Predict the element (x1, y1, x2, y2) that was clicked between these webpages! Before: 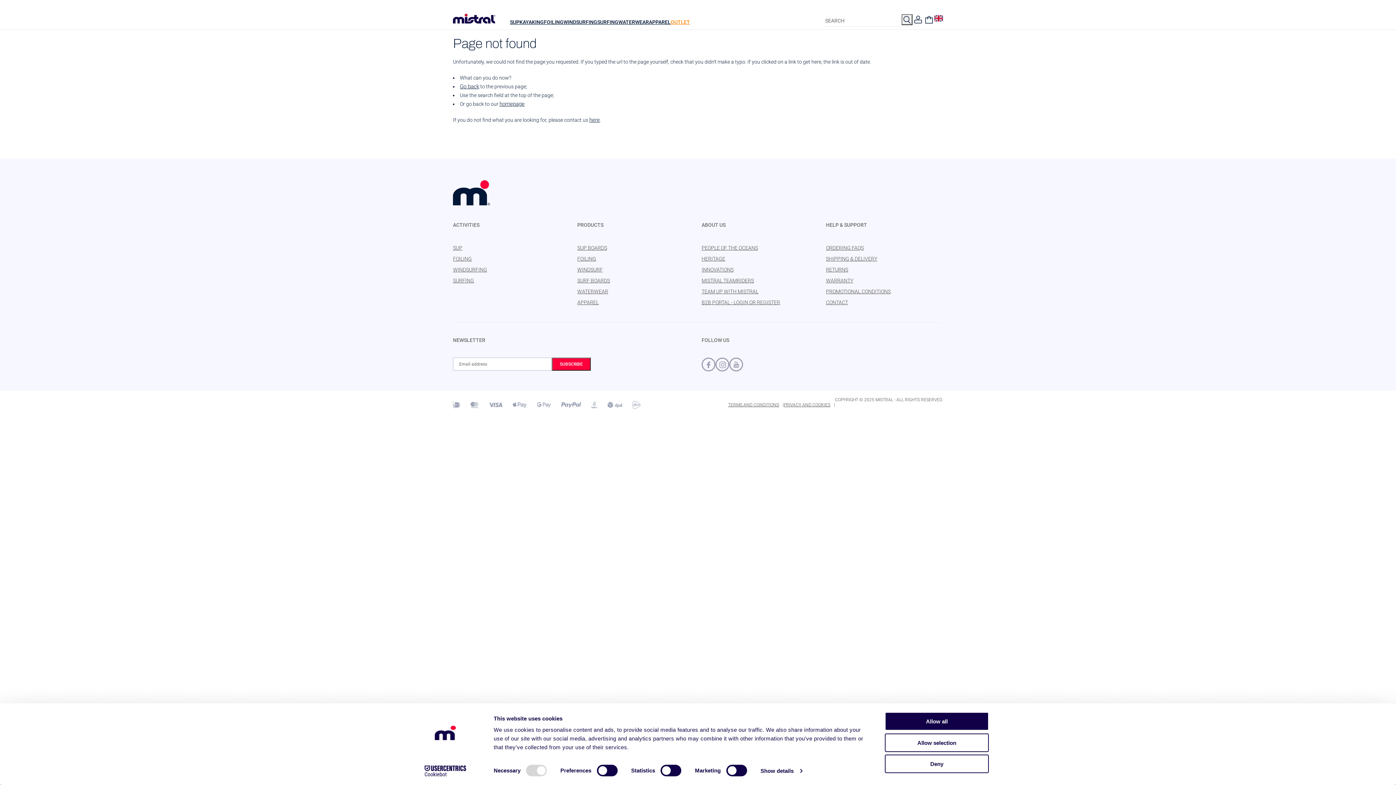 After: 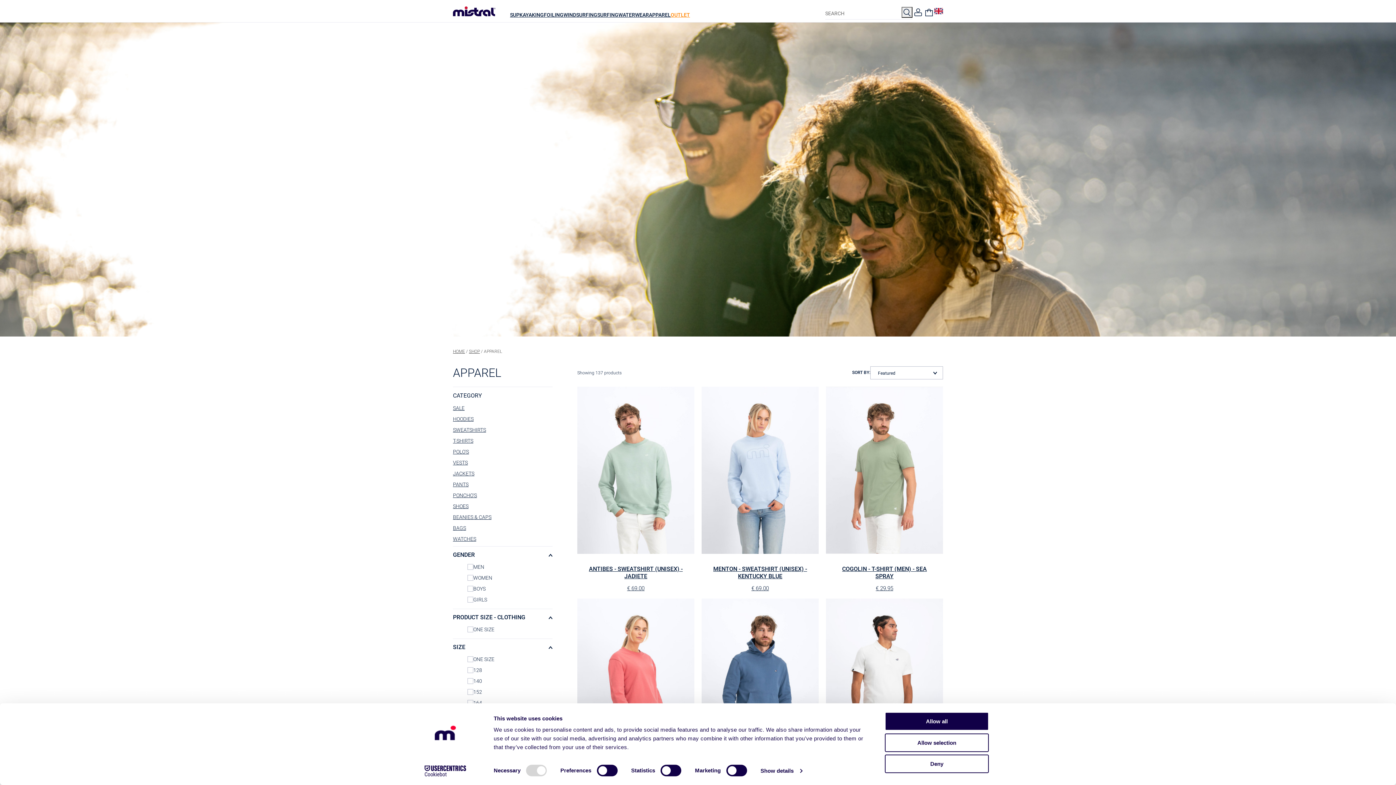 Action: label: APPAREL bbox: (649, 16, 670, 27)